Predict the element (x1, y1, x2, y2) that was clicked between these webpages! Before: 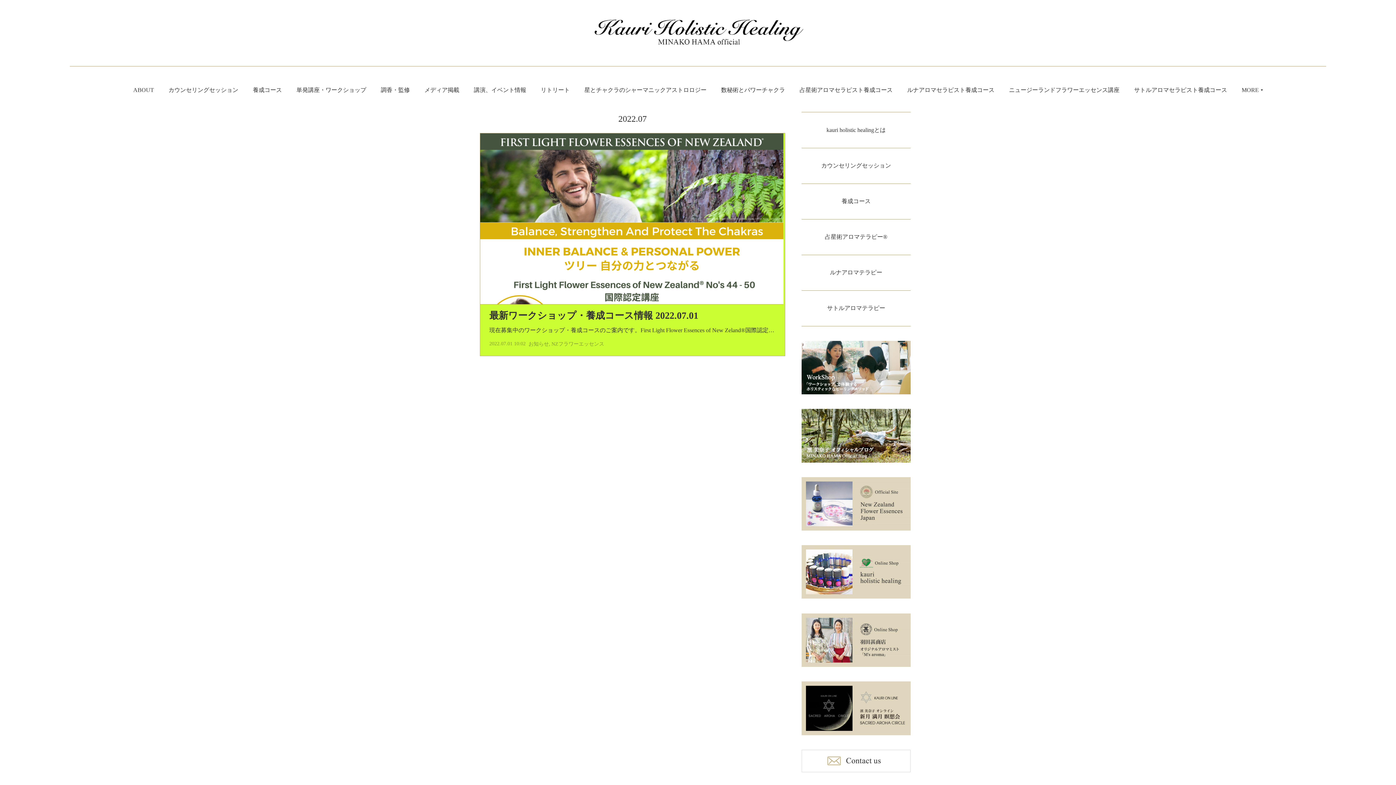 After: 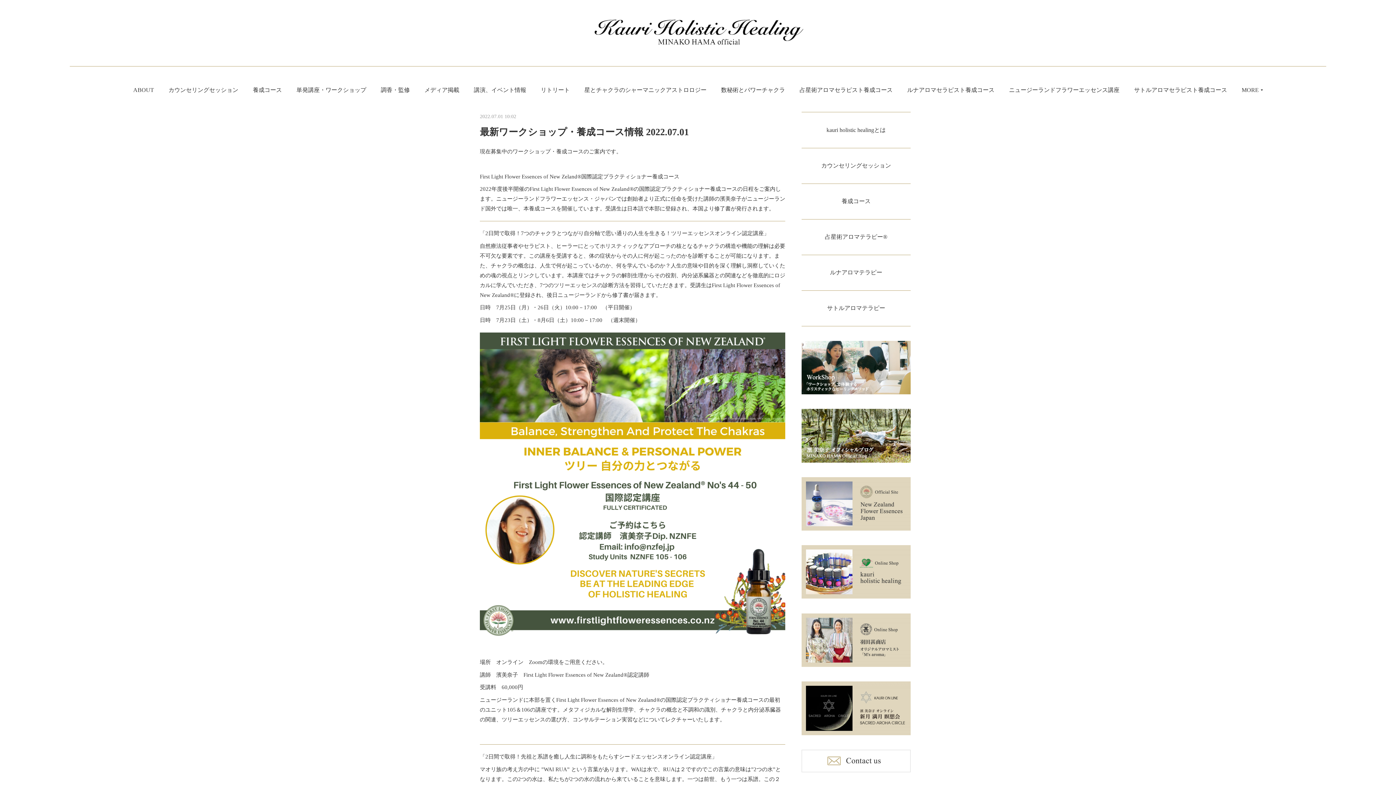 Action: bbox: (489, 325, 774, 335) label: 現在募集中のワークショップ・養成コースのご案内です。First Light Flower Essences of New Zeland®国際認定…